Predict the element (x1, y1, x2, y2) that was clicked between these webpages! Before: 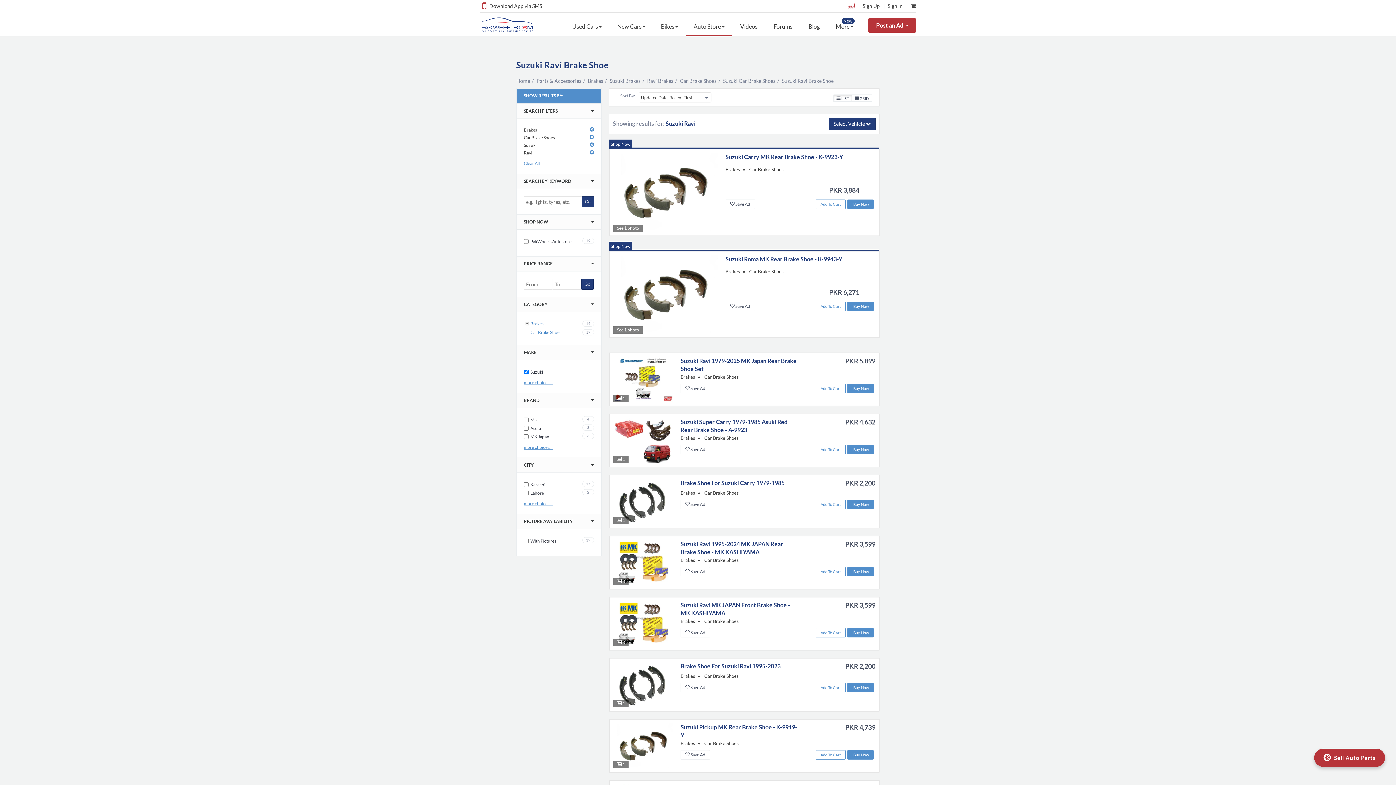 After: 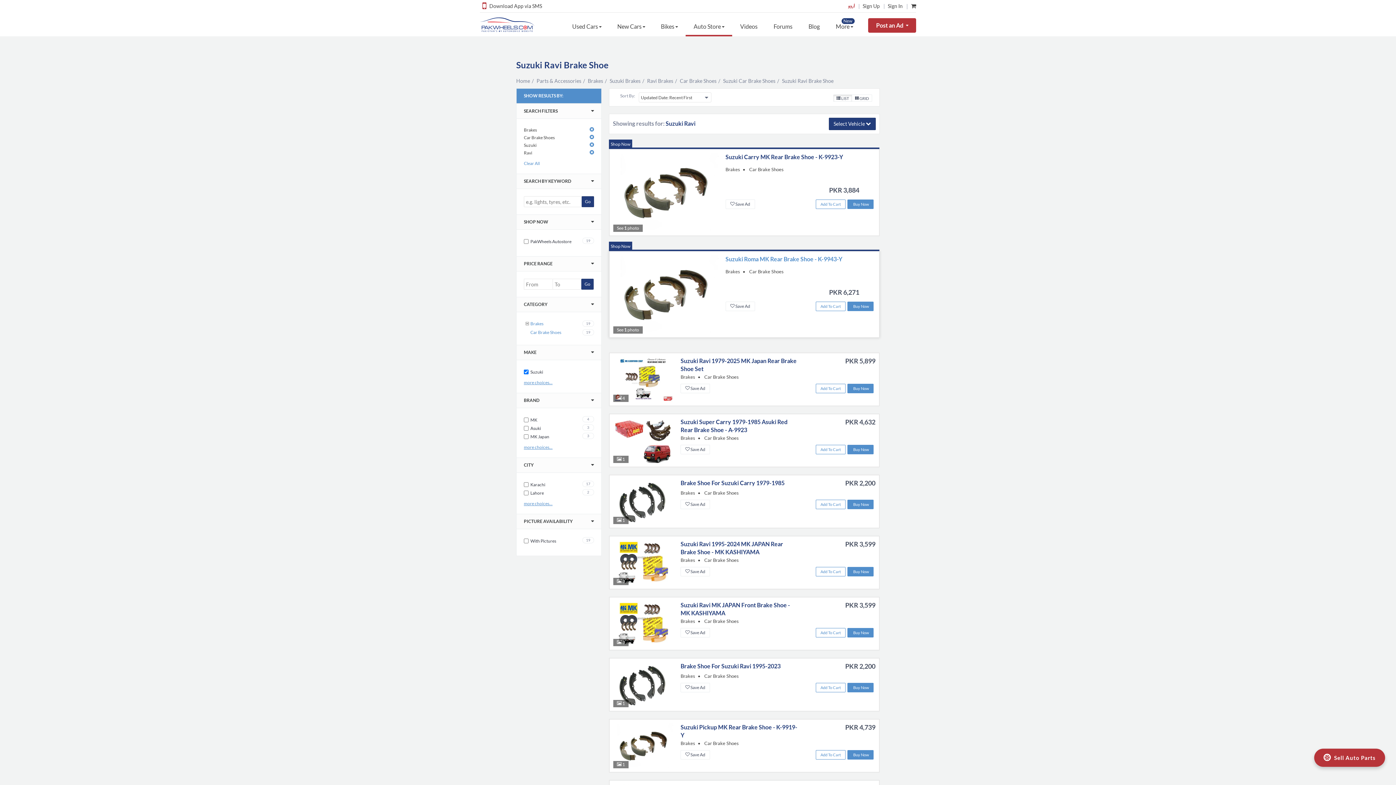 Action: label: Suzuki Roma MK Rear Brake Shoe - K-9943-Y bbox: (725, 255, 875, 263)